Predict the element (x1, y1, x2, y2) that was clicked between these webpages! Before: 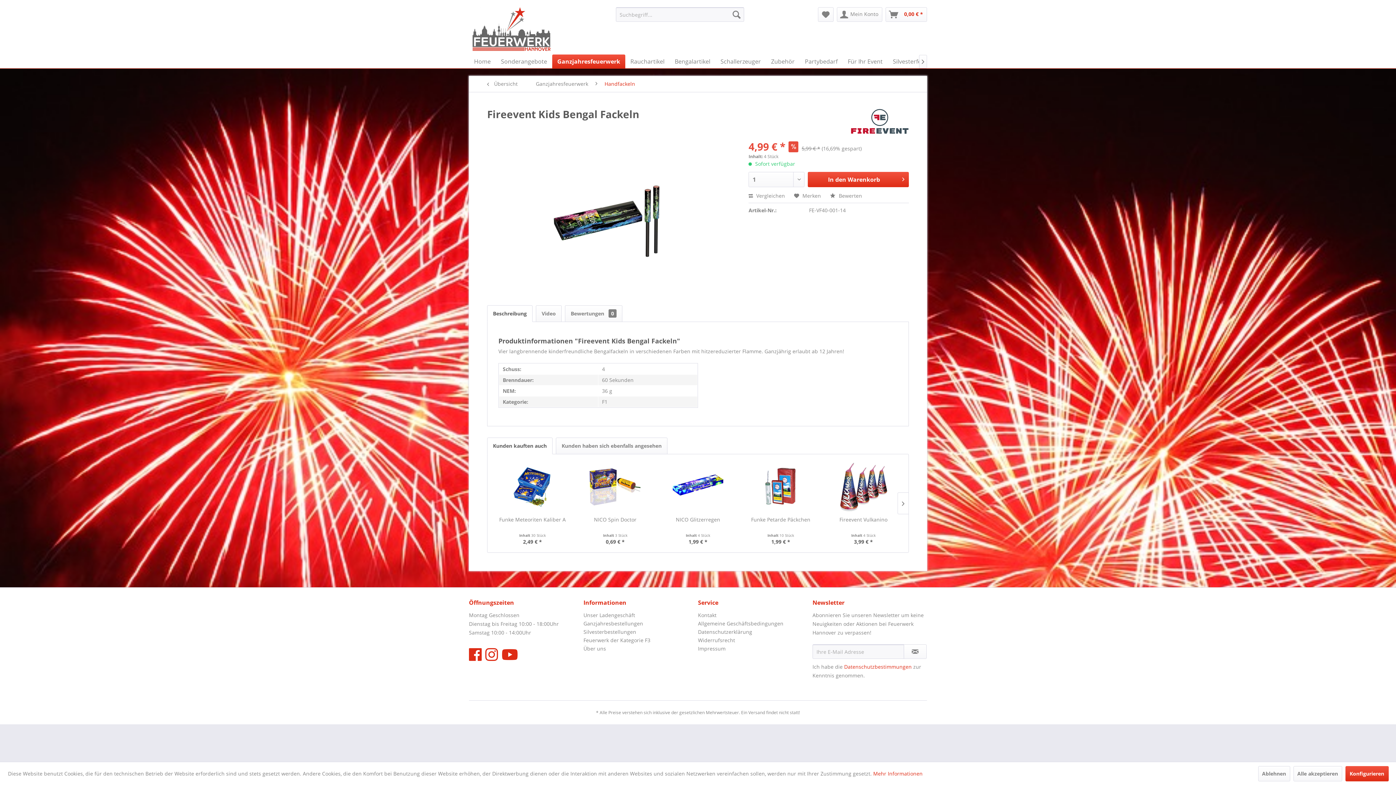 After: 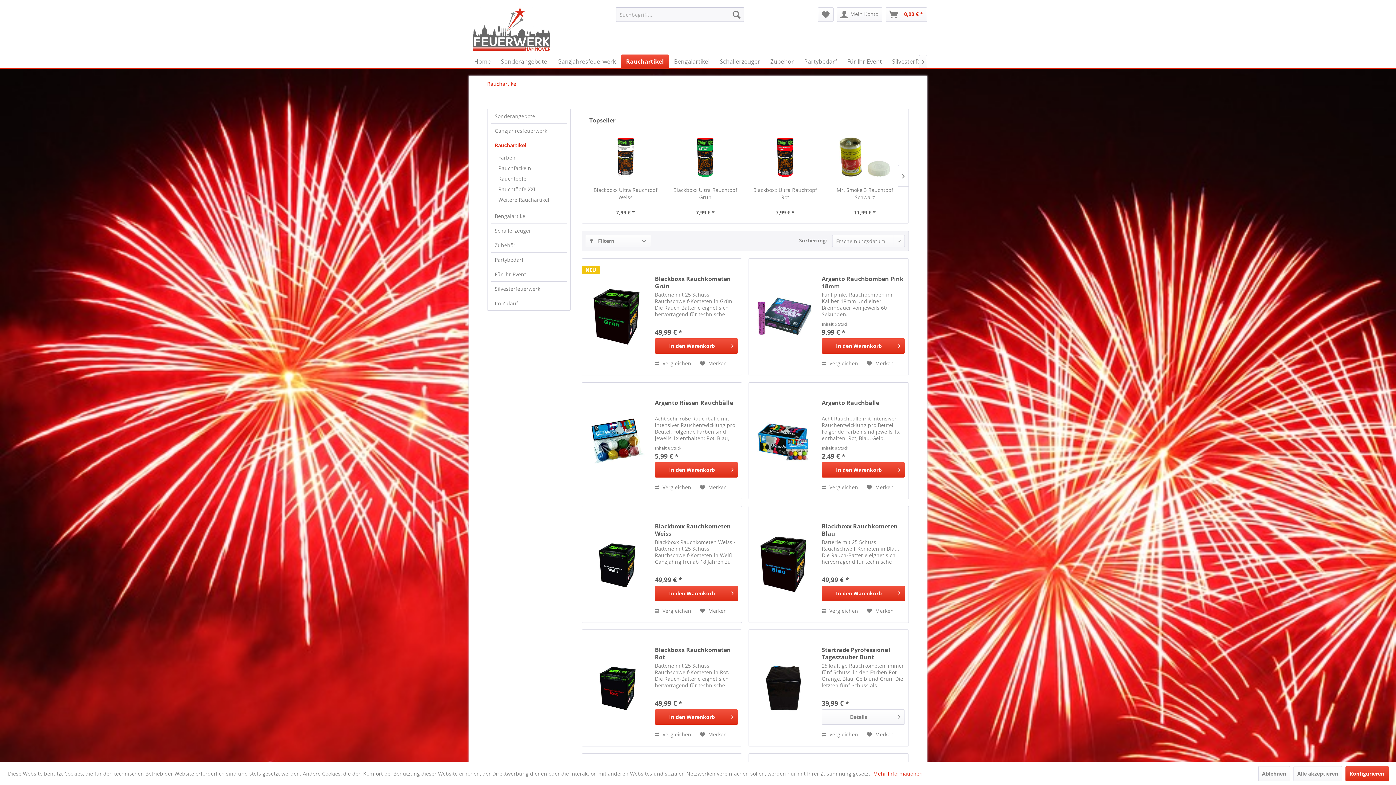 Action: label: Rauchartikel bbox: (625, 54, 669, 68)